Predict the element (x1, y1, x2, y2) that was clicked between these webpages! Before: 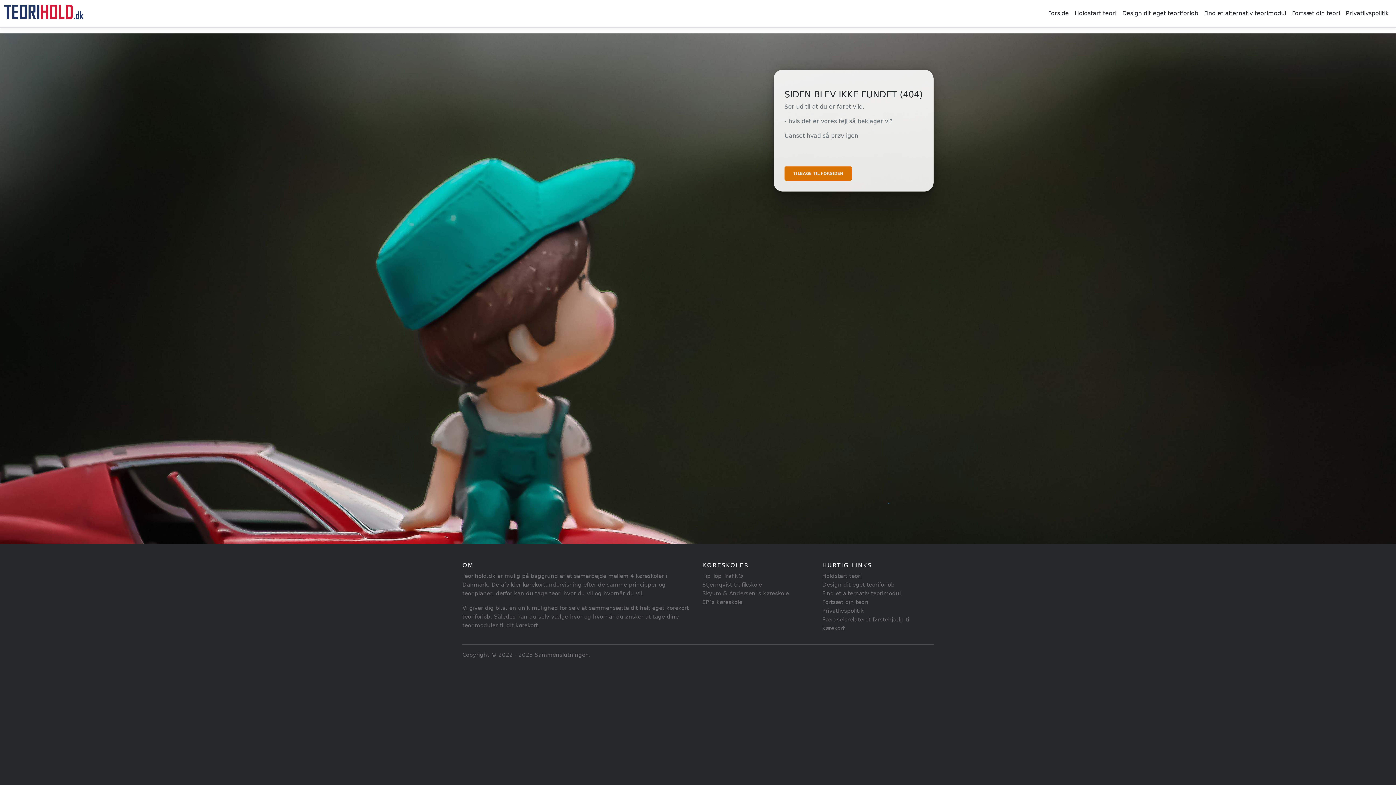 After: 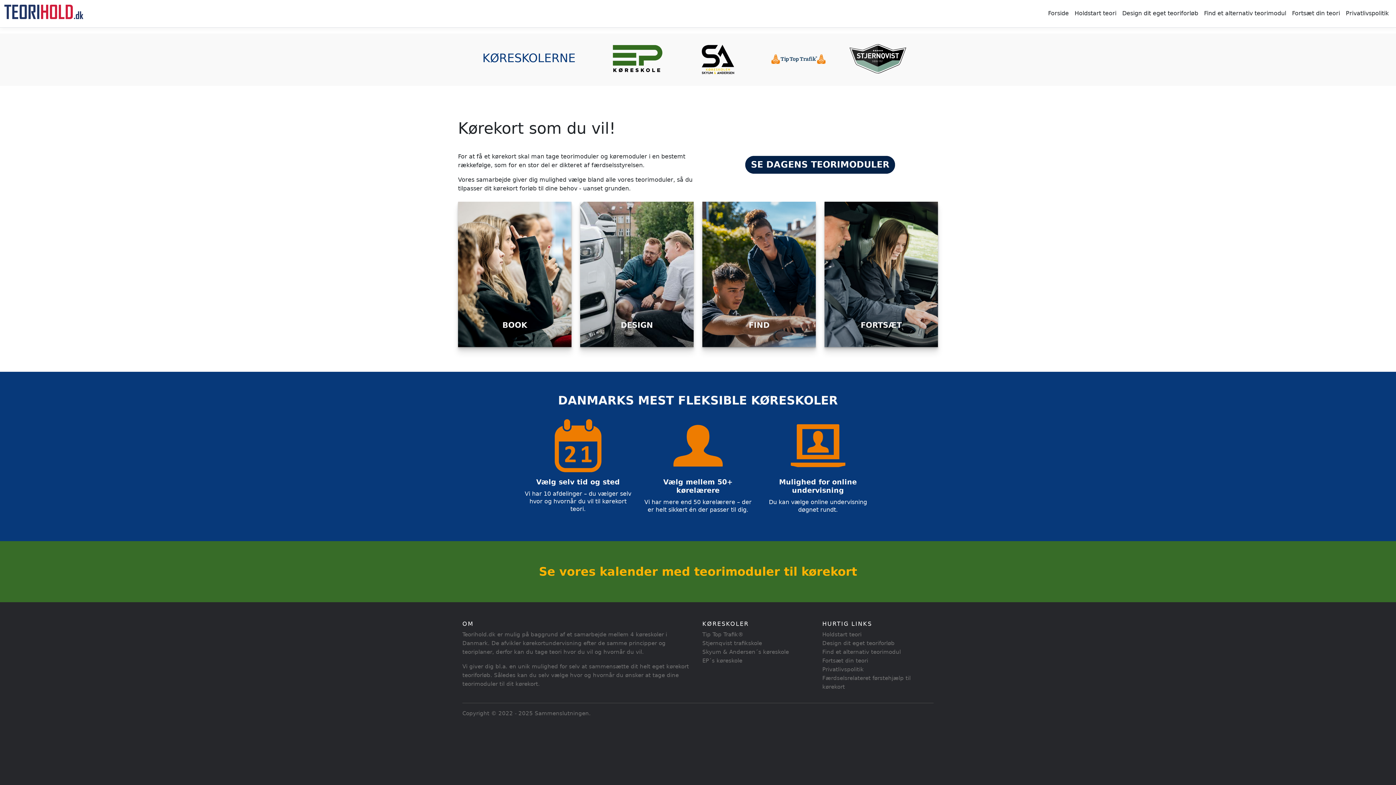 Action: label: TILBAGE TIL FORSIDEN bbox: (784, 166, 852, 180)